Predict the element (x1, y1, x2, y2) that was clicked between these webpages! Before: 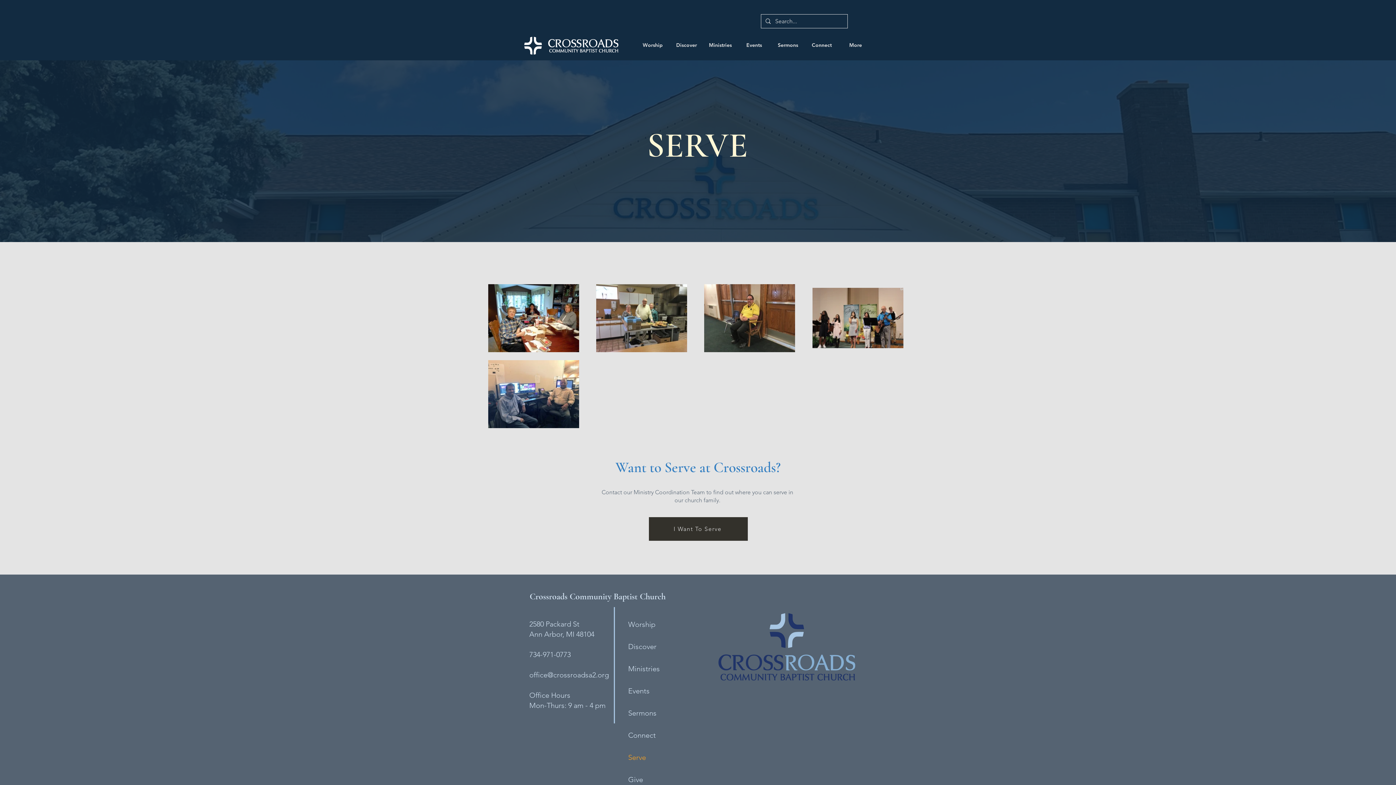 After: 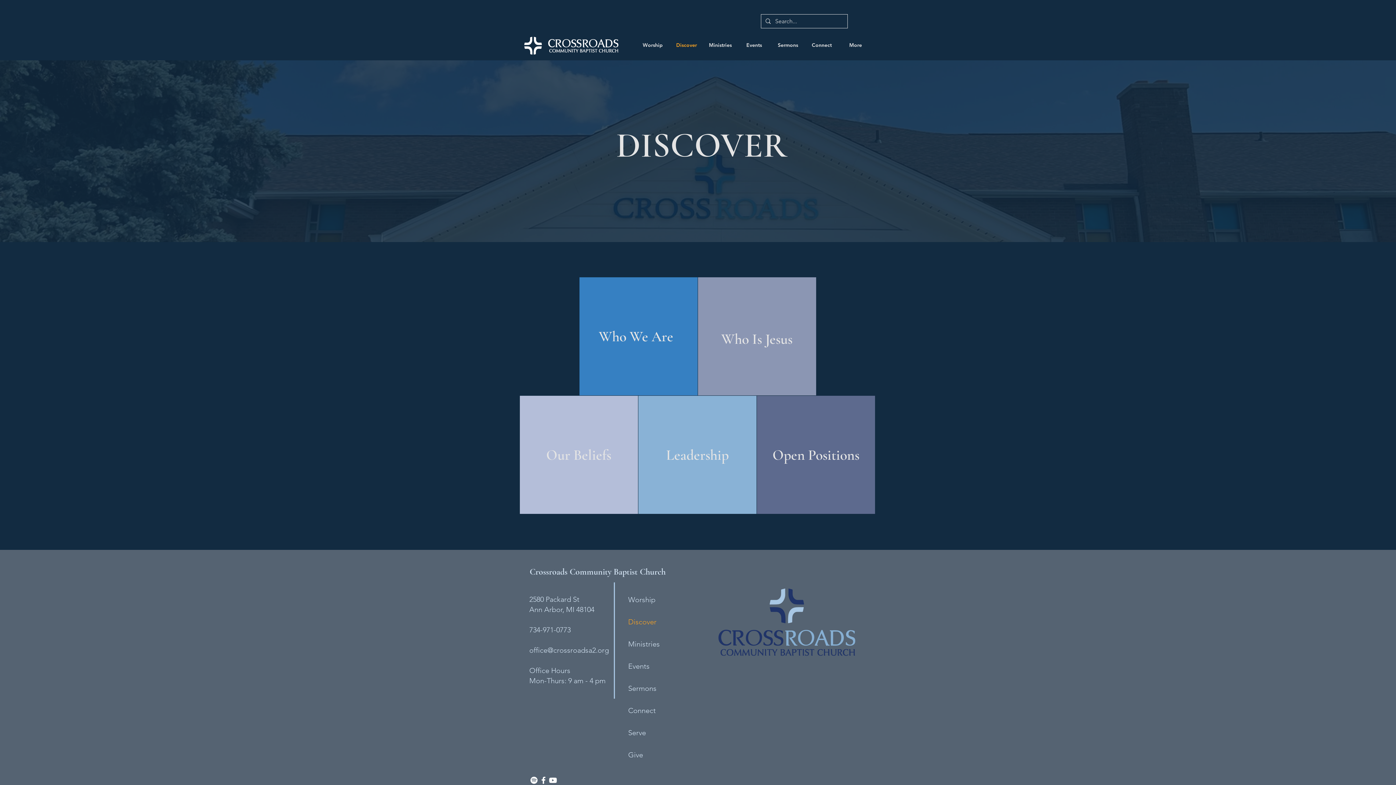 Action: label: Discover bbox: (628, 636, 678, 658)